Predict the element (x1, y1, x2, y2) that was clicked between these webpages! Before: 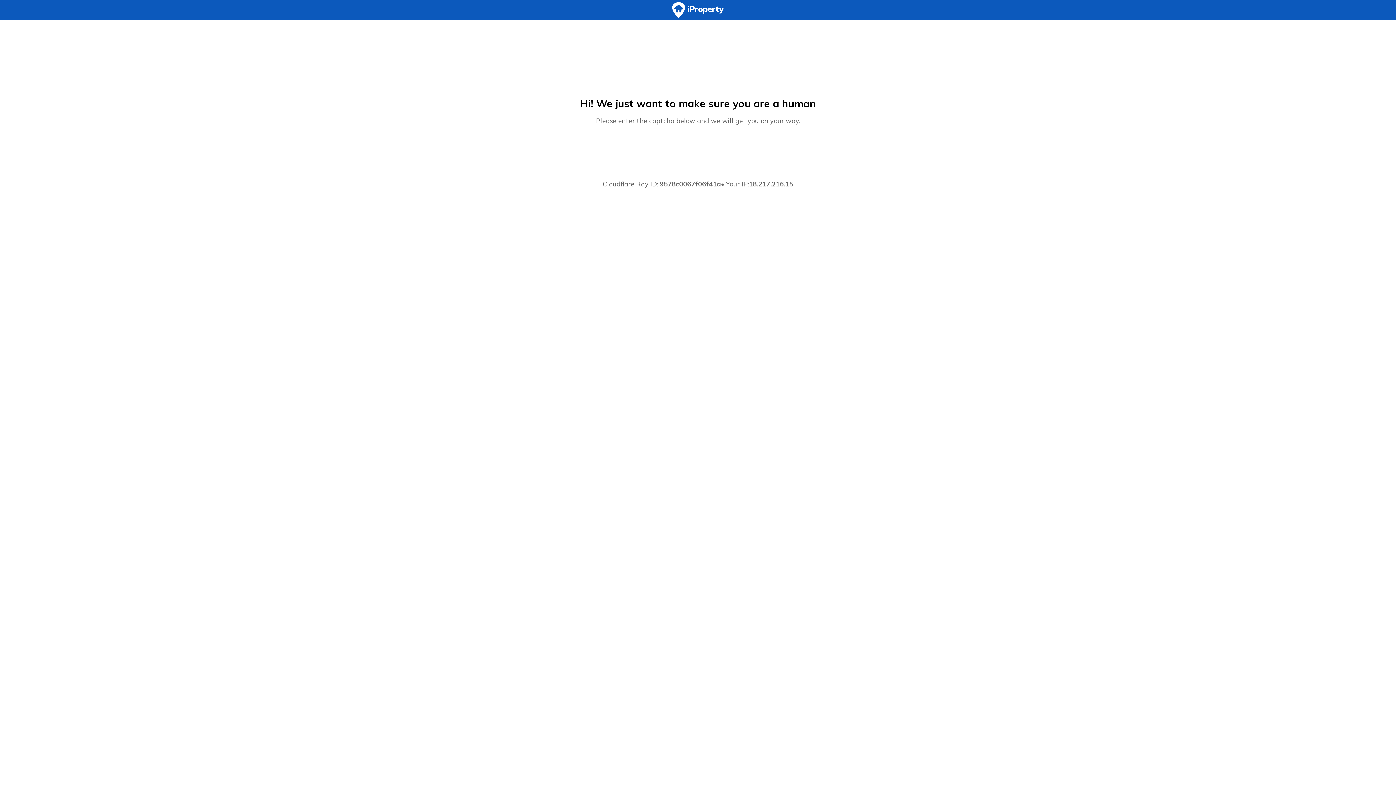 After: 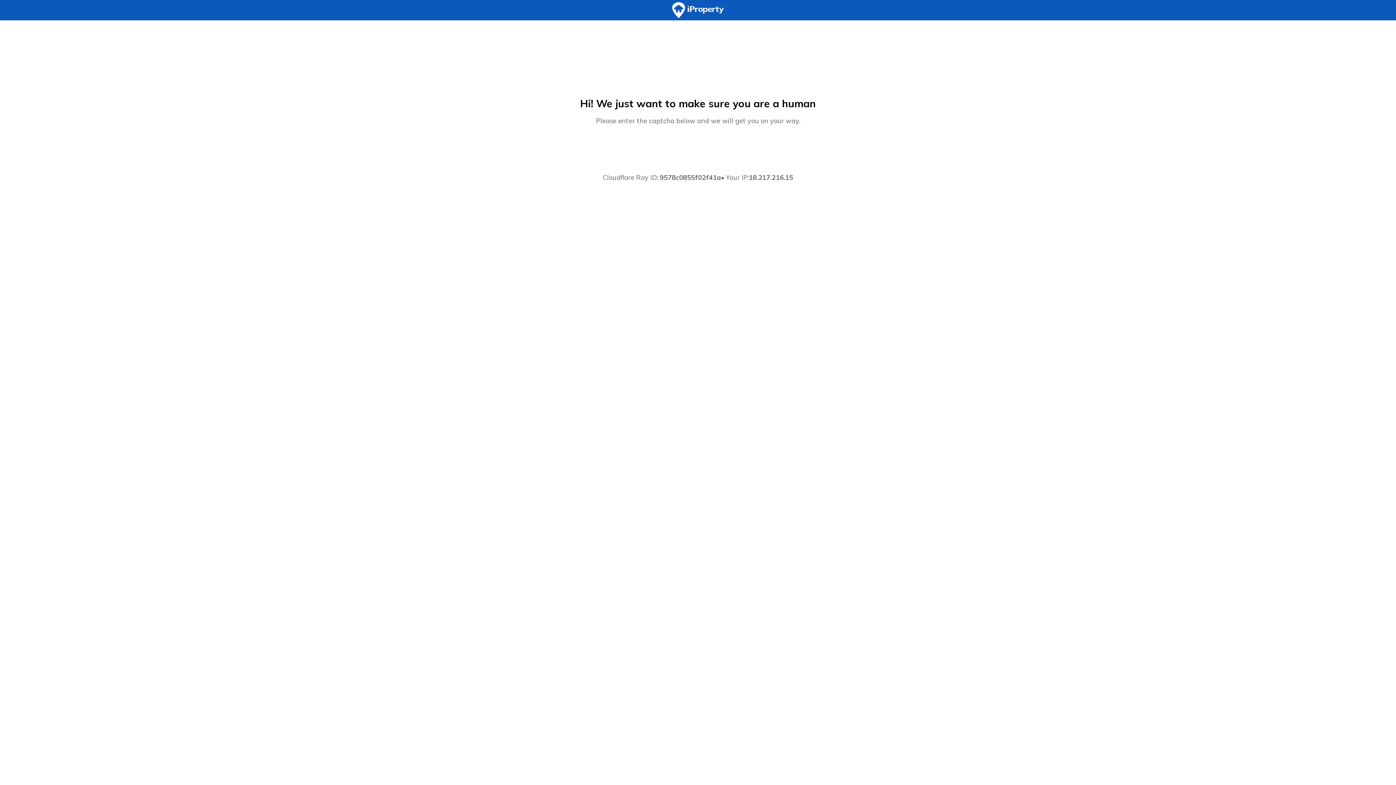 Action: bbox: (0, 0, 1396, 20)